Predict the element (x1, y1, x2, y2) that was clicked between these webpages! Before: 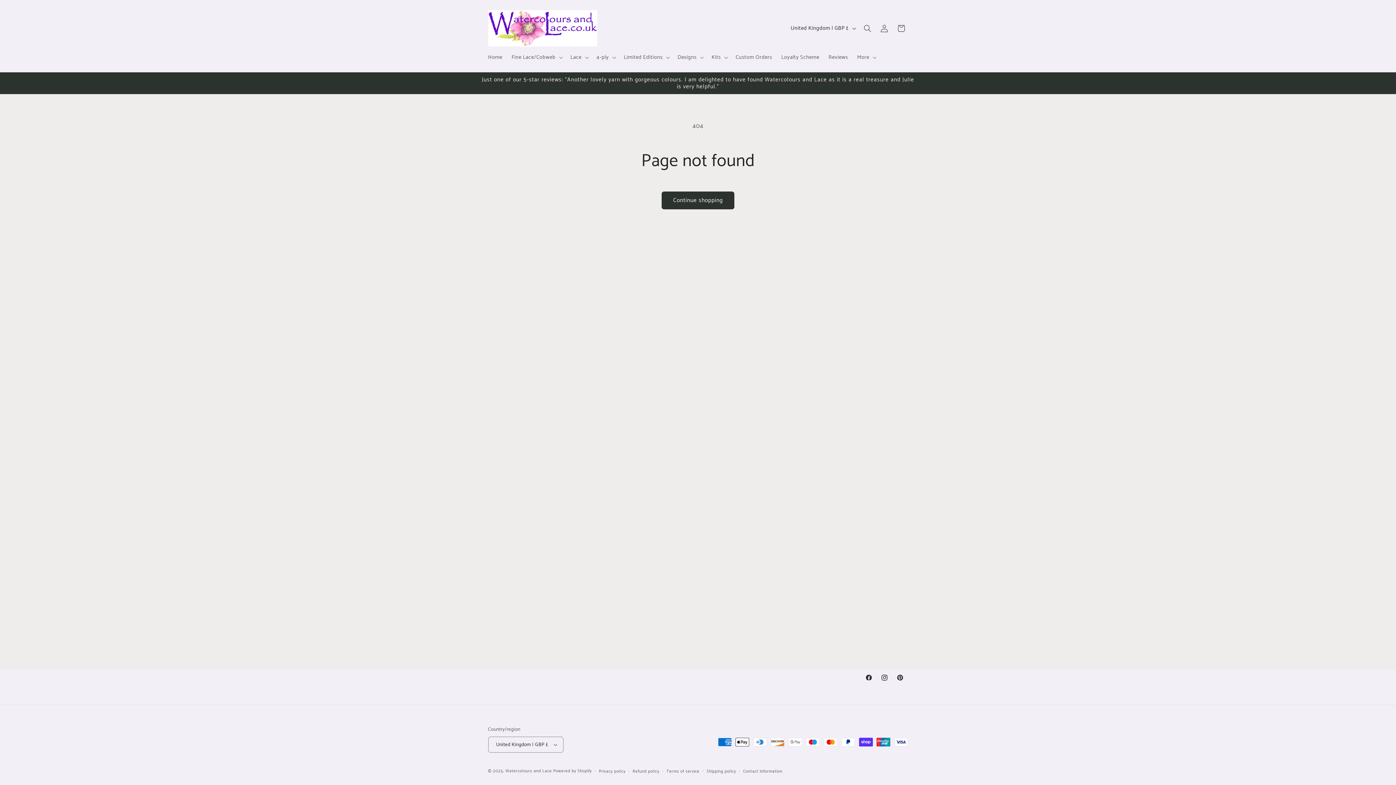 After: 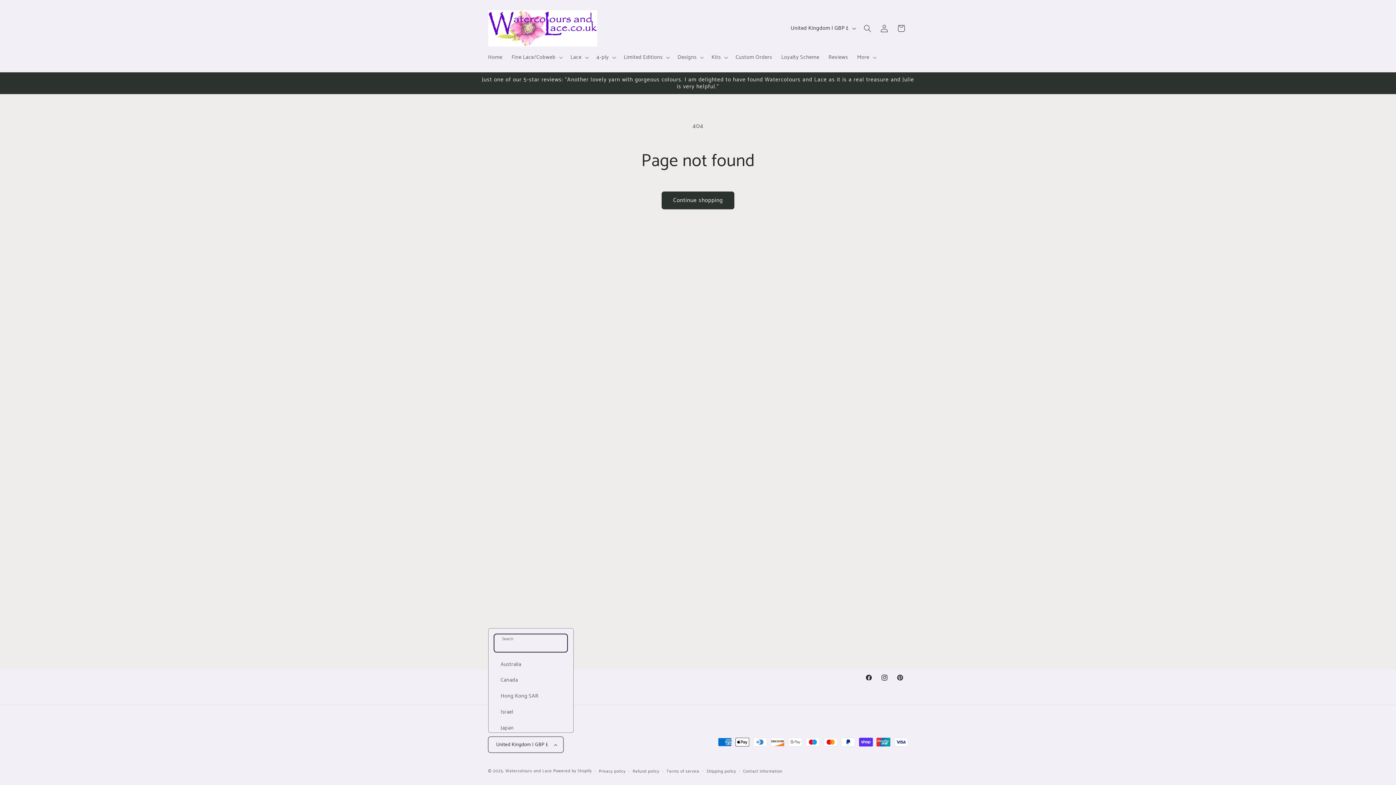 Action: label: United Kingdom | GBP £ bbox: (488, 737, 563, 753)